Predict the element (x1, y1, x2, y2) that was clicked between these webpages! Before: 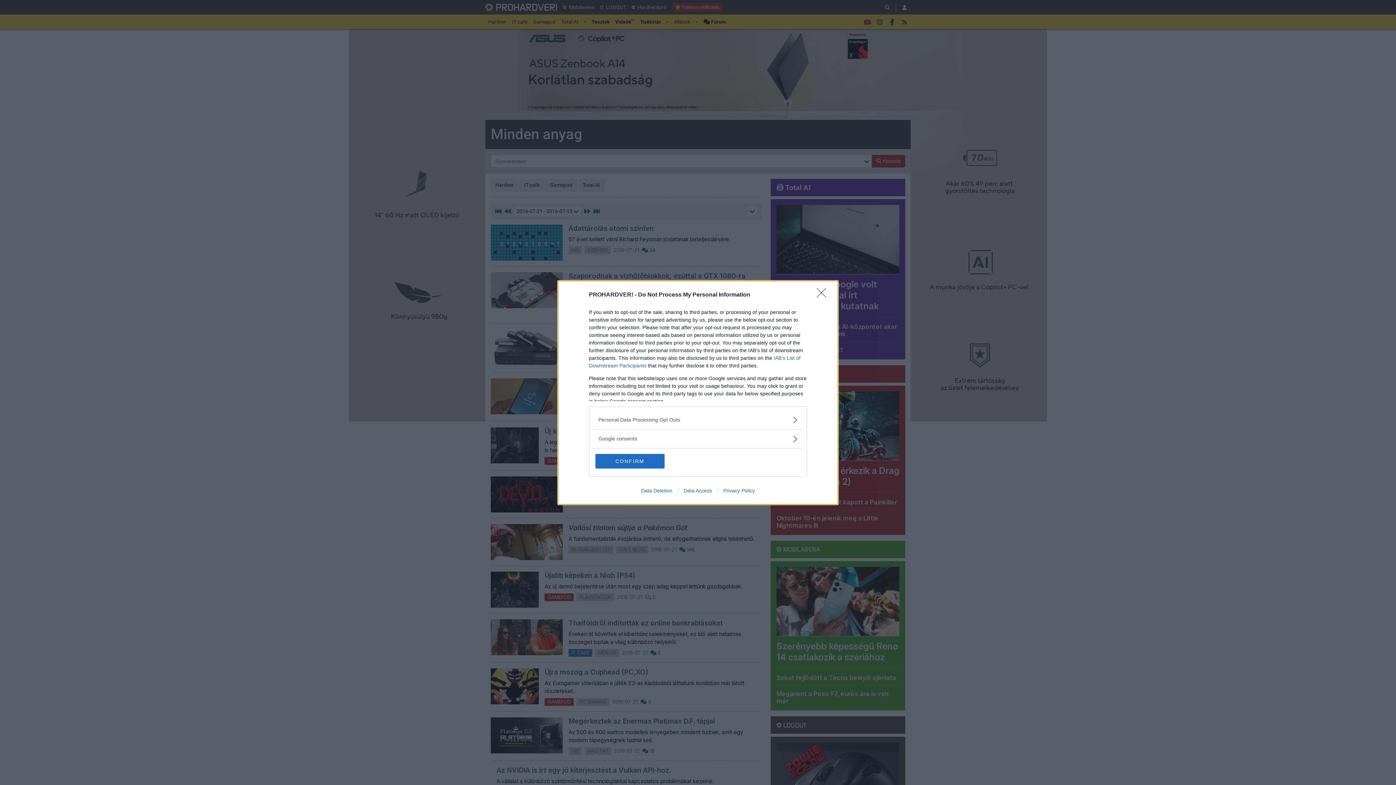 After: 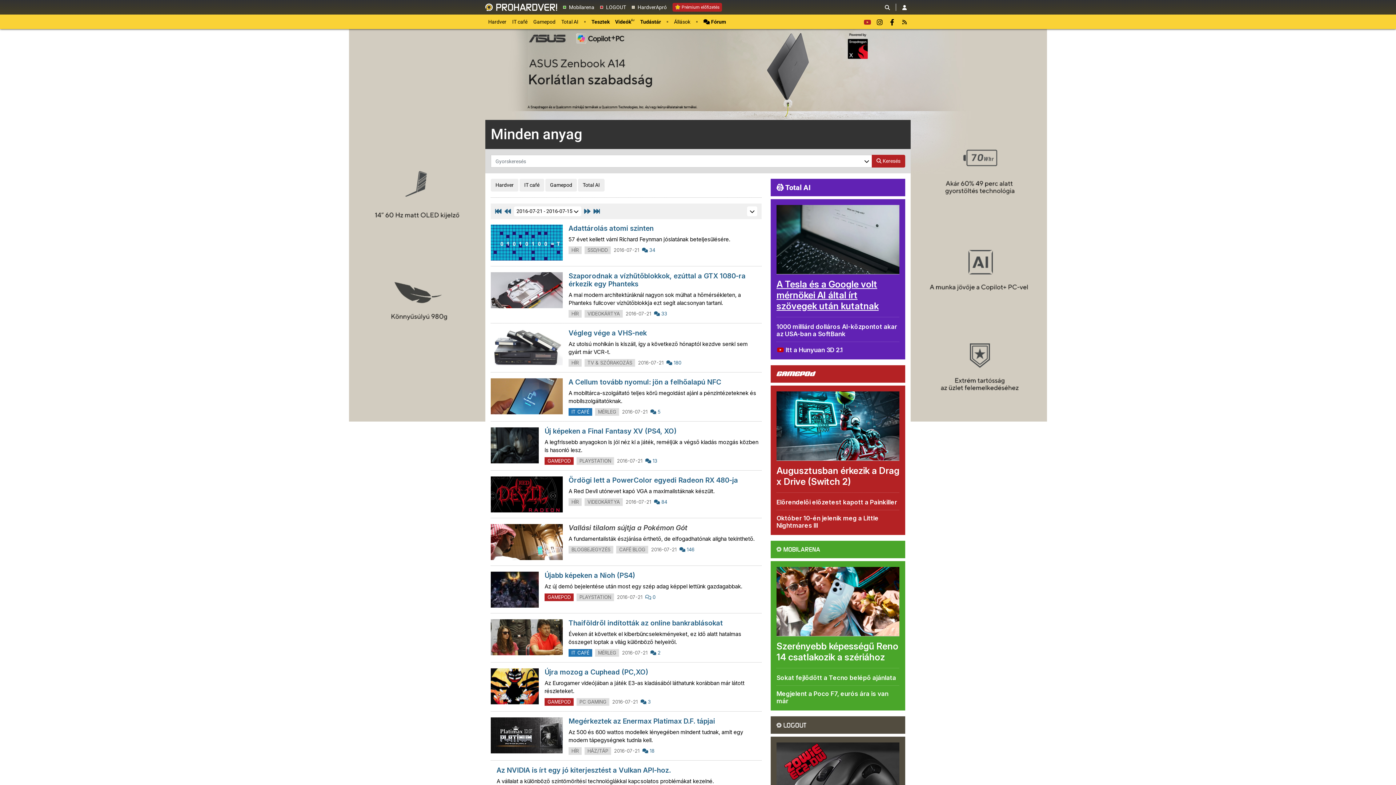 Action: bbox: (817, 288, 830, 302) label: Close